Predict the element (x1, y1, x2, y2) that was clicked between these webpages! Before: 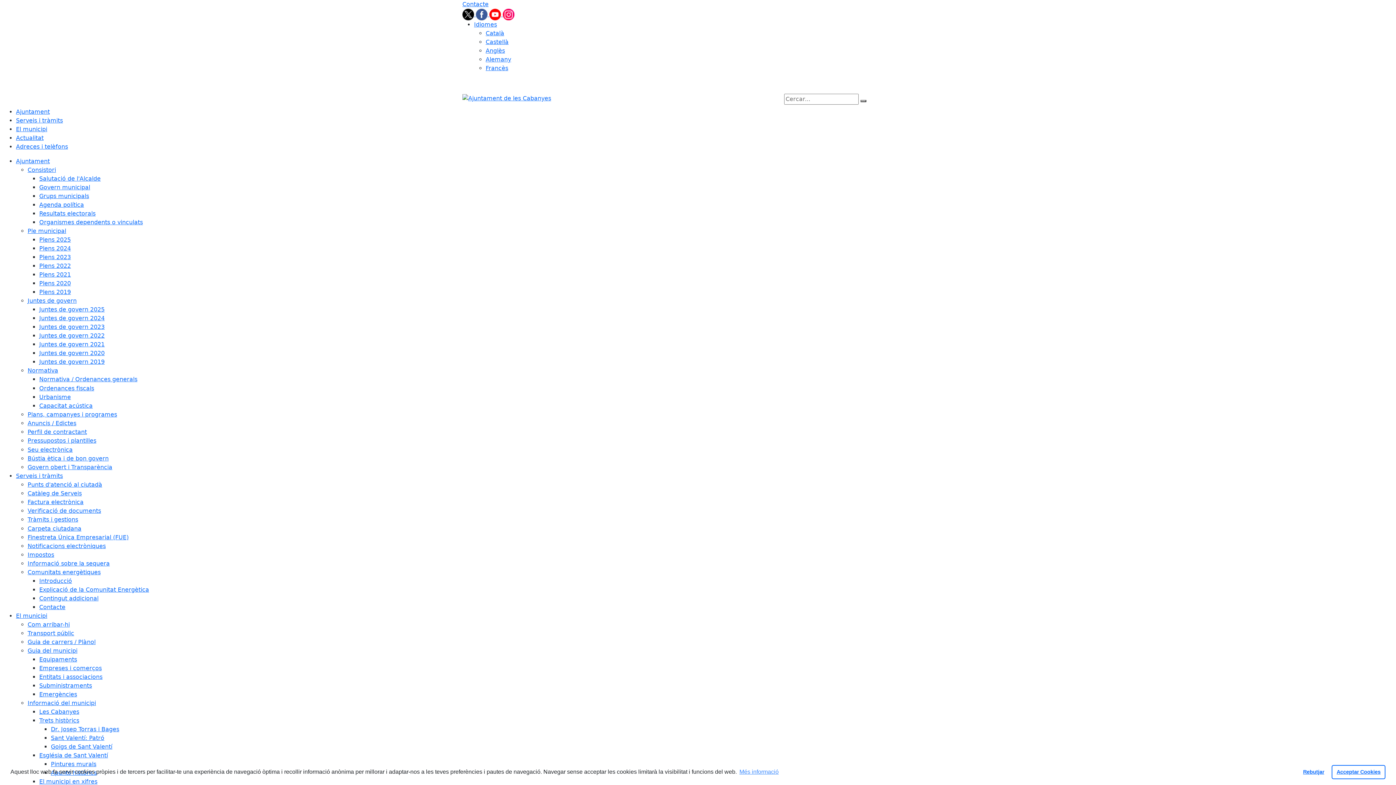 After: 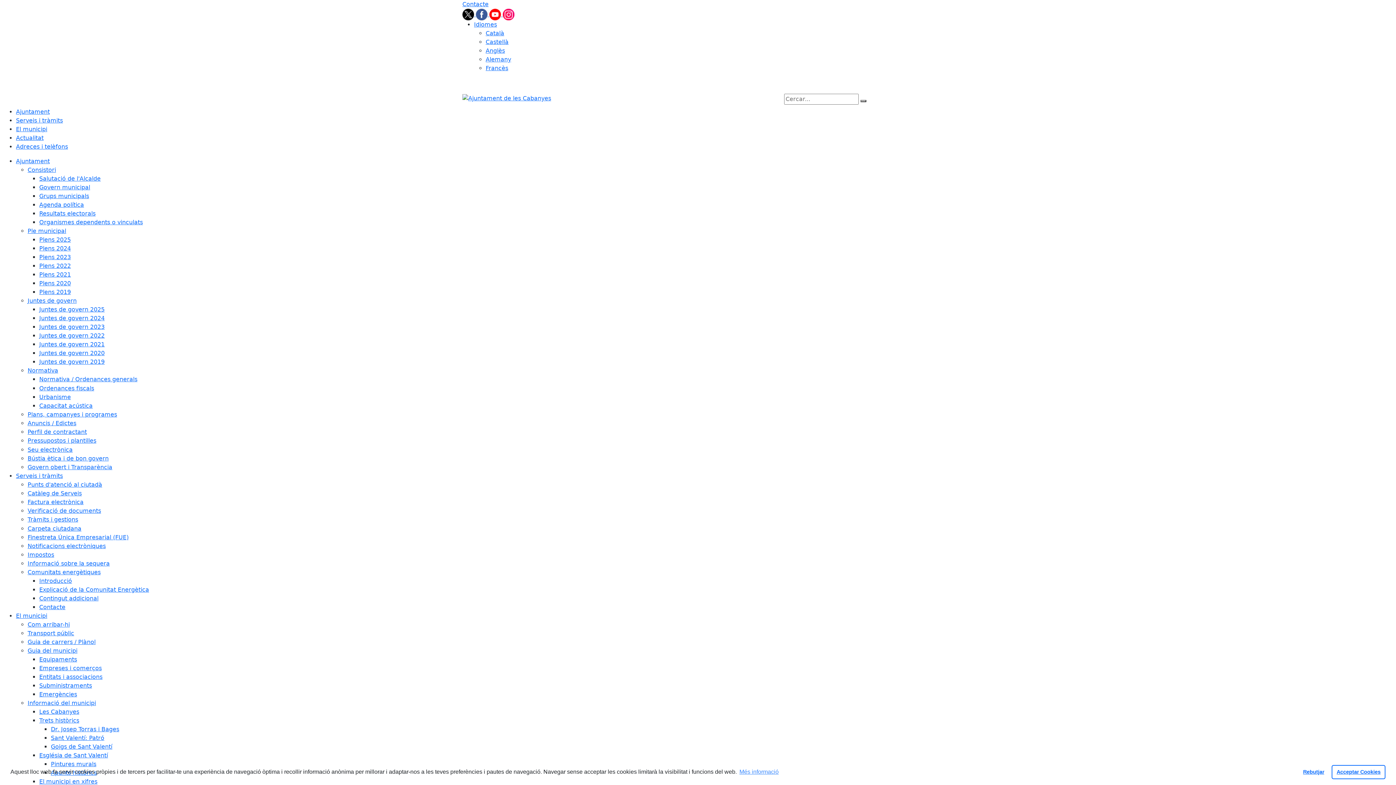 Action: label: Juntes de govern 2025 bbox: (39, 306, 104, 313)